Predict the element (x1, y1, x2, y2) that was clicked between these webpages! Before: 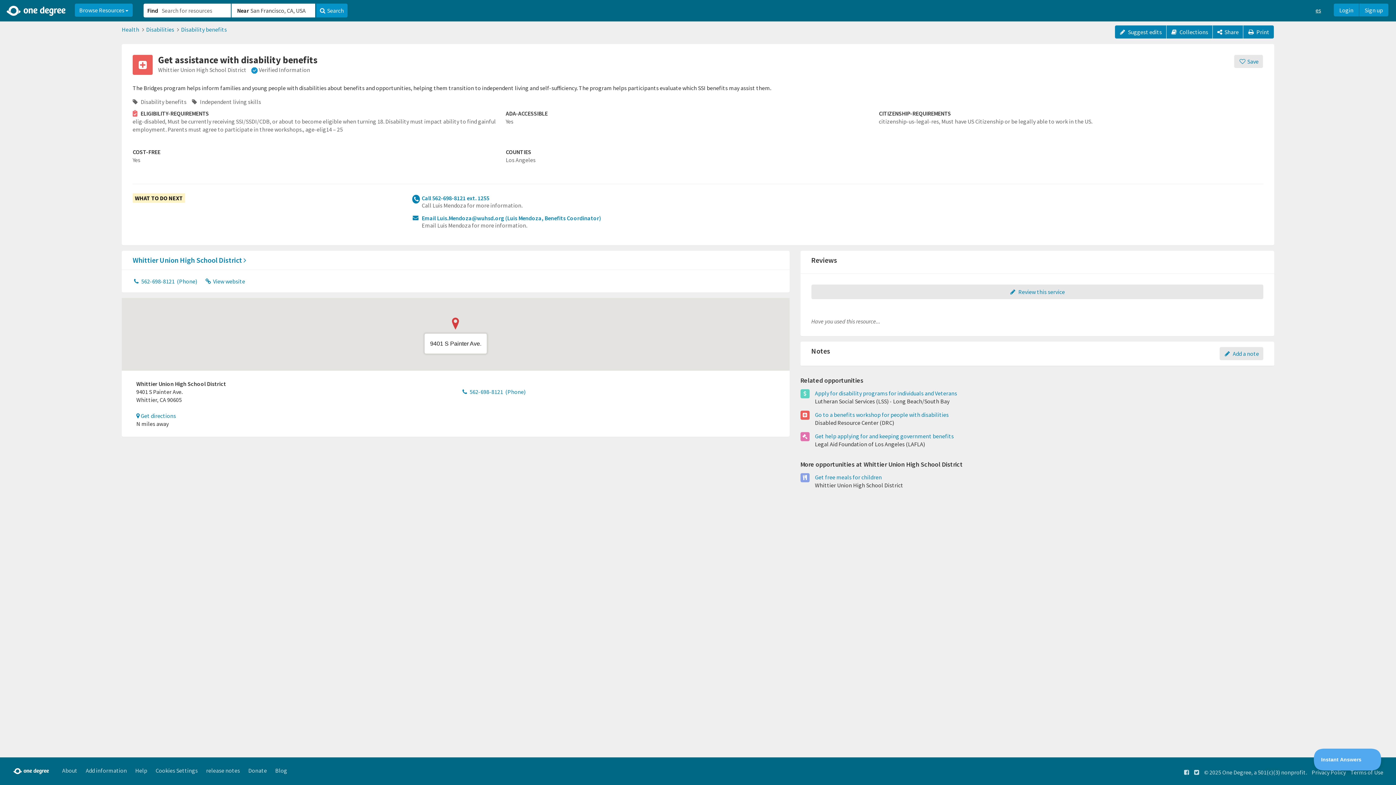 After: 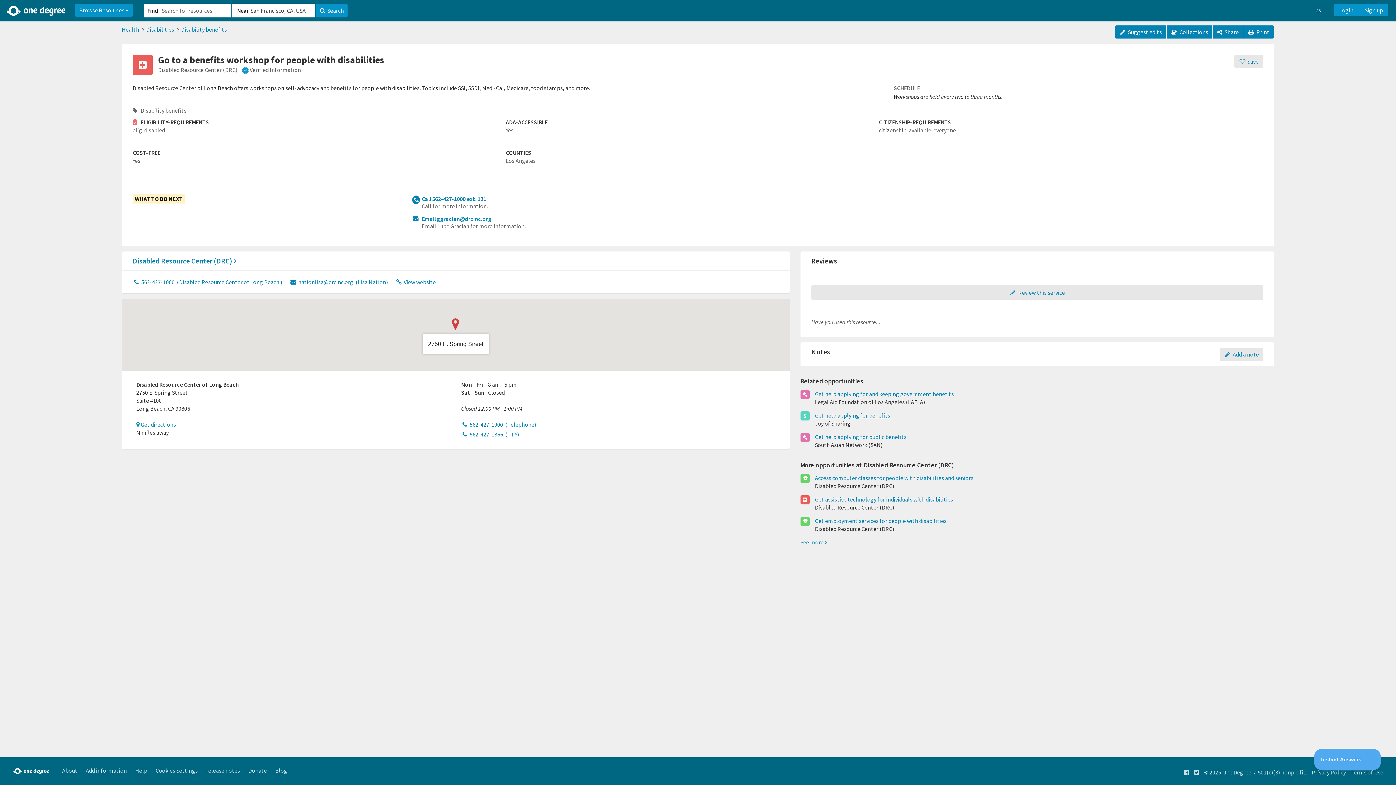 Action: bbox: (815, 410, 948, 418) label: Go to a benefits workshop for people with disabilities